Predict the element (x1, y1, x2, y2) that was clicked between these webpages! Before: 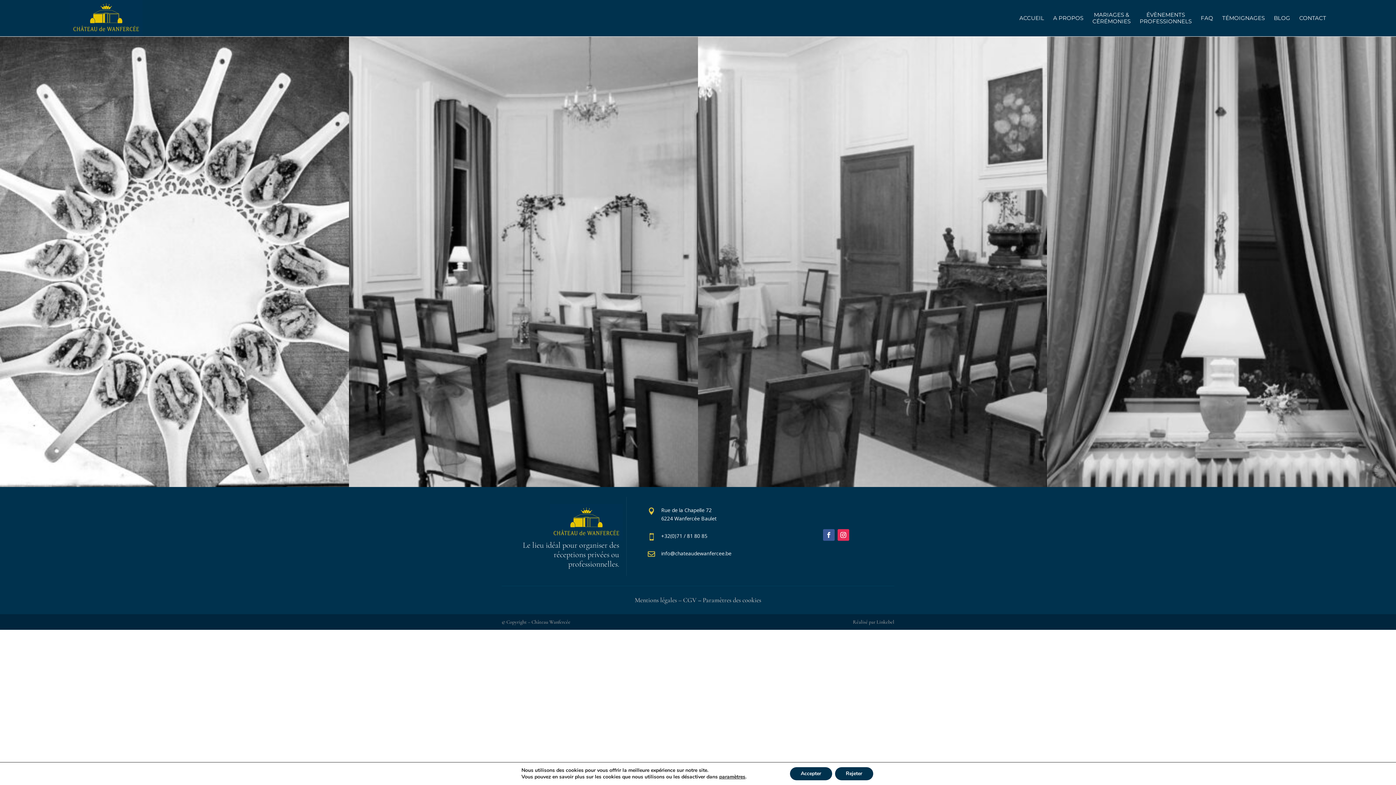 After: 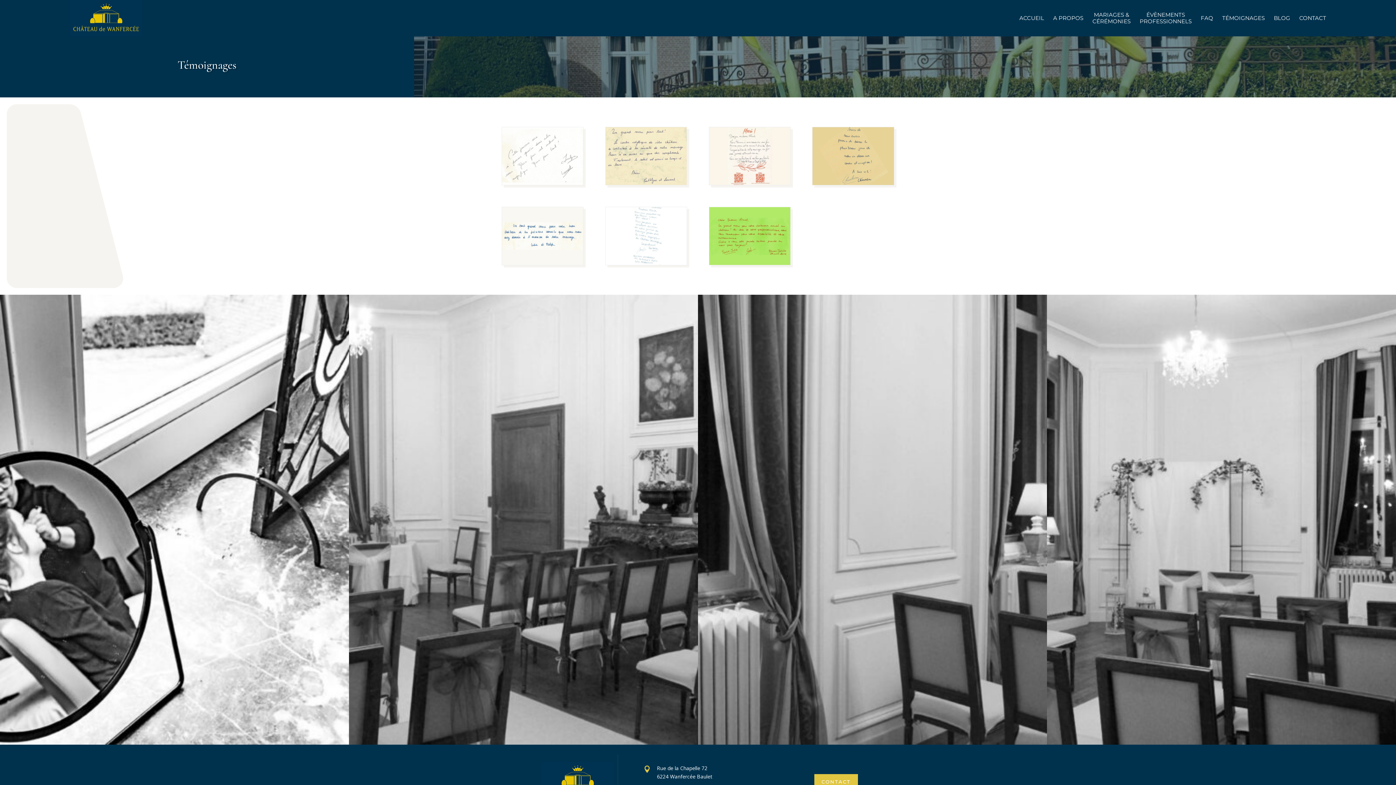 Action: bbox: (1222, 9, 1265, 26) label: TÉMOIGNAGES